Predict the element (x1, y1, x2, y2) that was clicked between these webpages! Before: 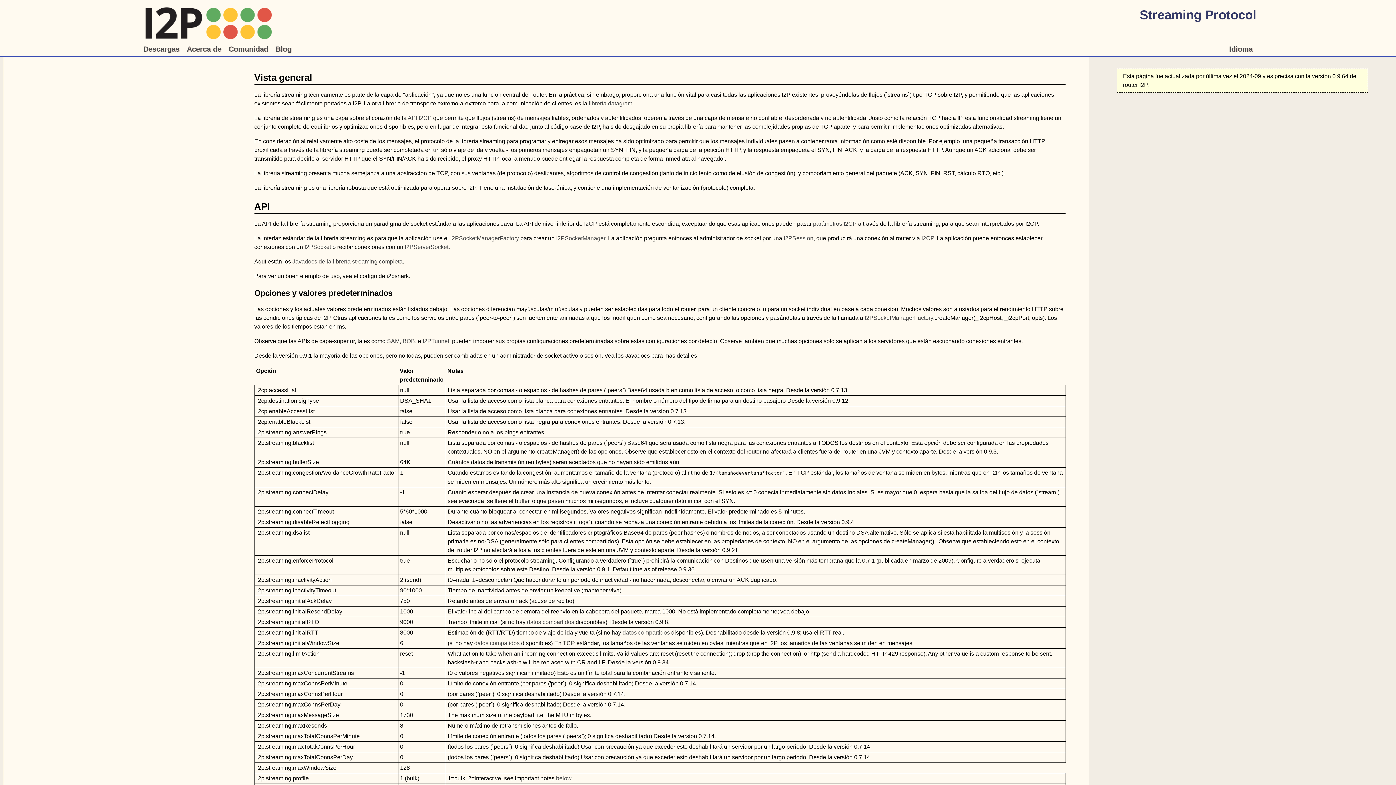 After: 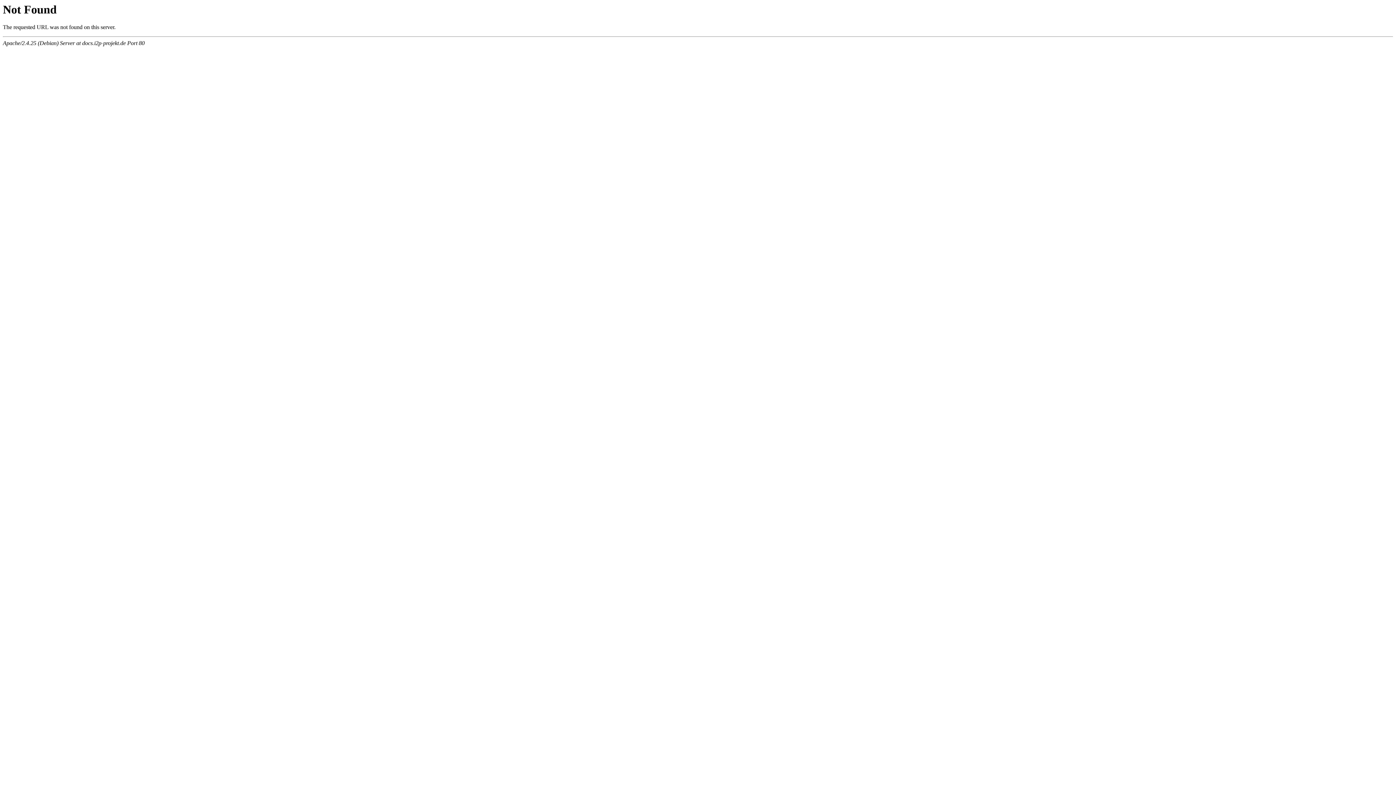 Action: label: I2PSocketManagerFactory bbox: (450, 235, 519, 241)